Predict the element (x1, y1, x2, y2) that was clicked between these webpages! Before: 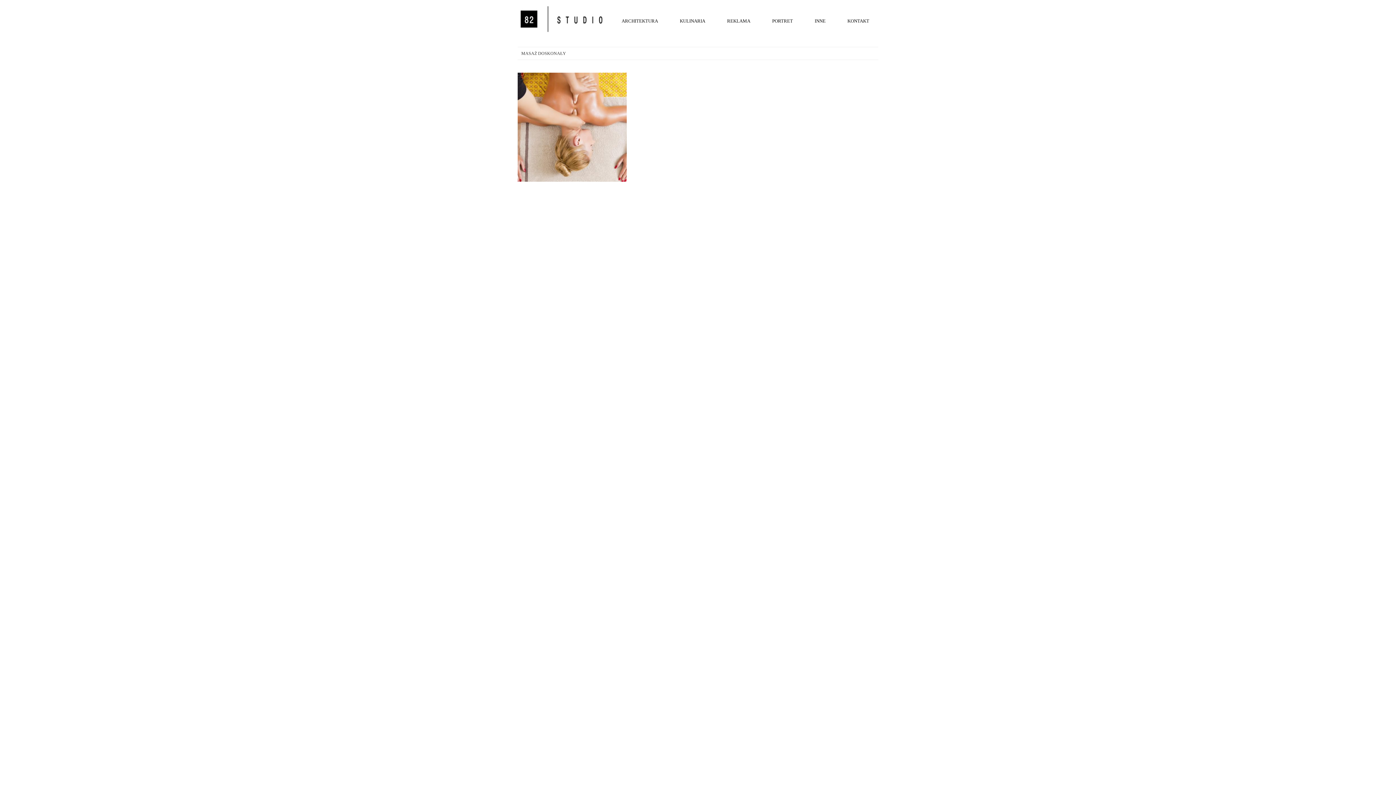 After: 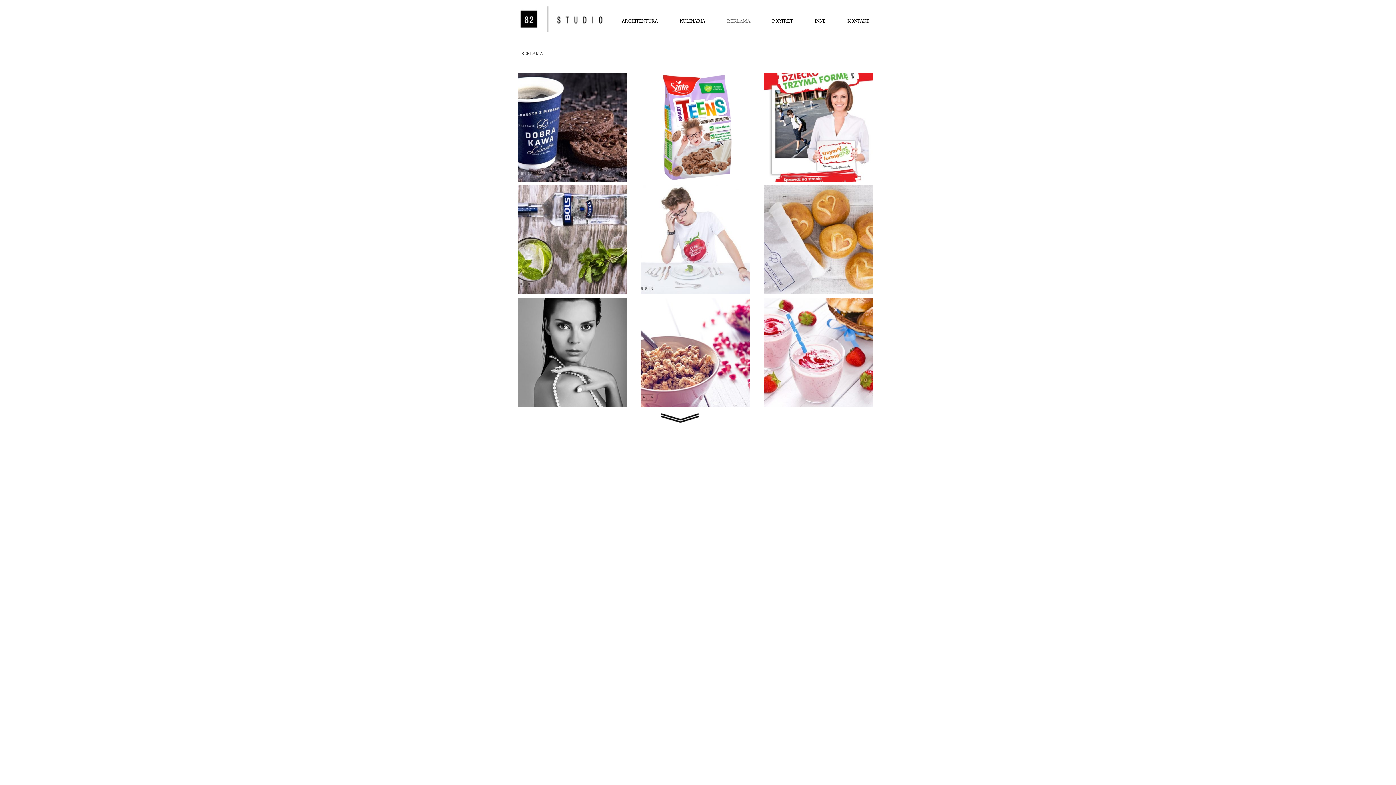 Action: label: REKLAMA bbox: (718, 16, 759, 26)